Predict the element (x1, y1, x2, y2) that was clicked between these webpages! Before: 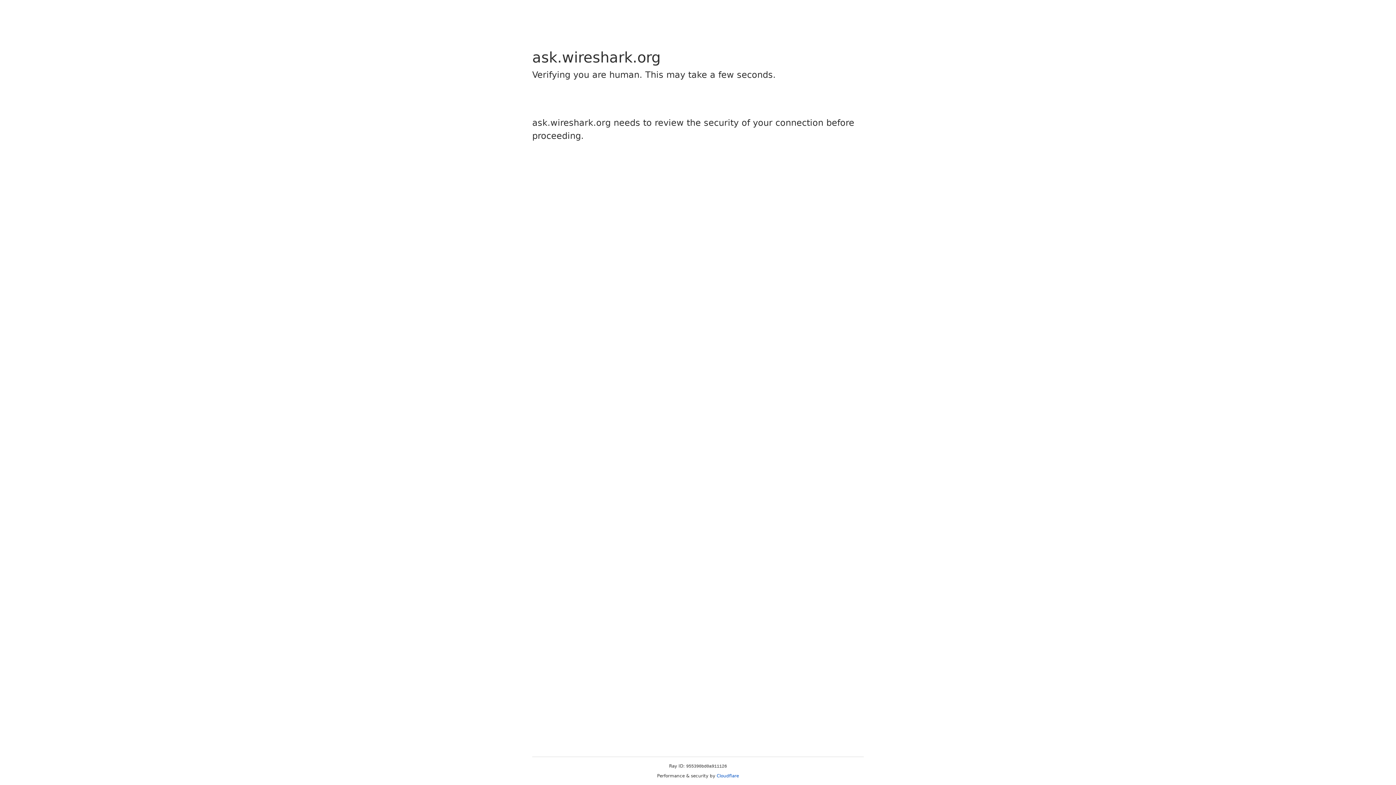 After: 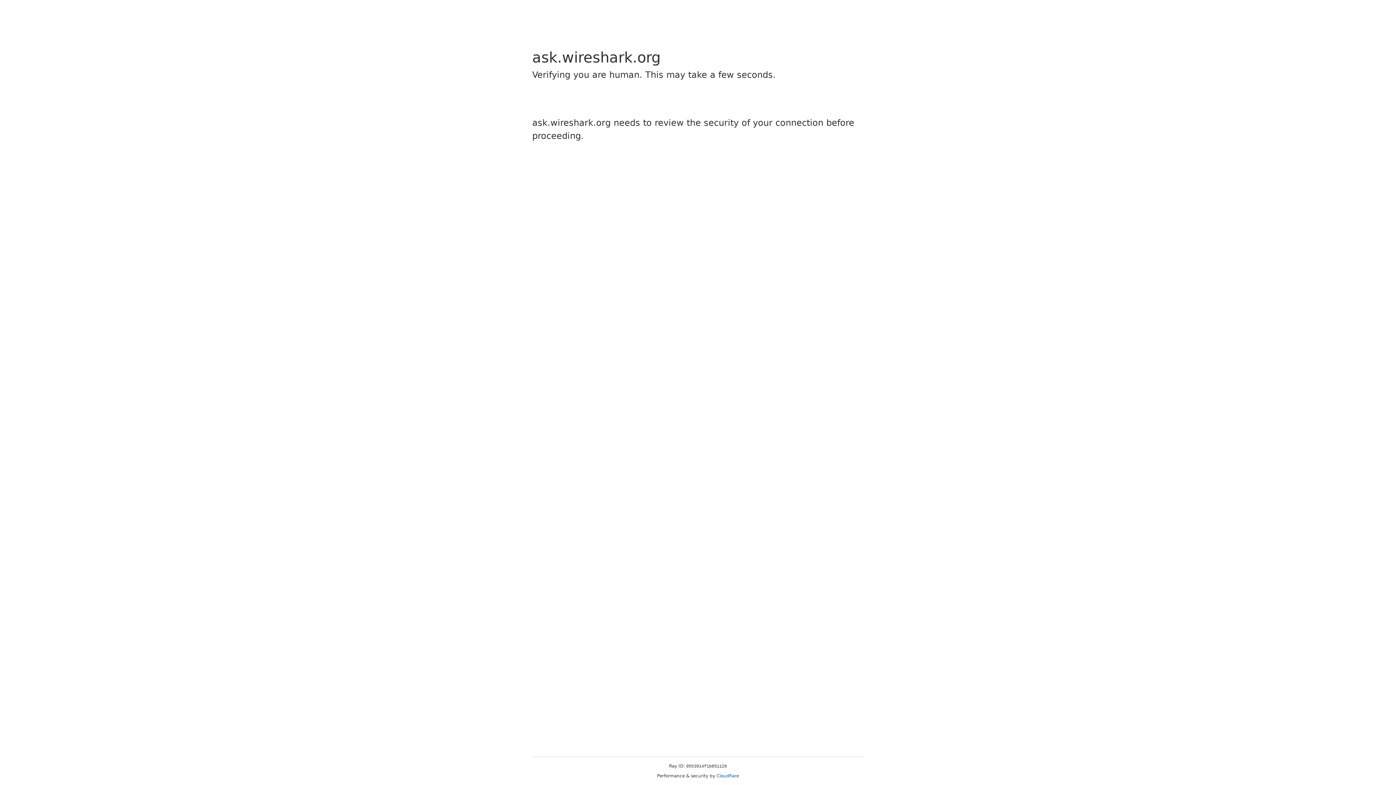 Action: bbox: (716, 773, 739, 778) label: Cloudflare